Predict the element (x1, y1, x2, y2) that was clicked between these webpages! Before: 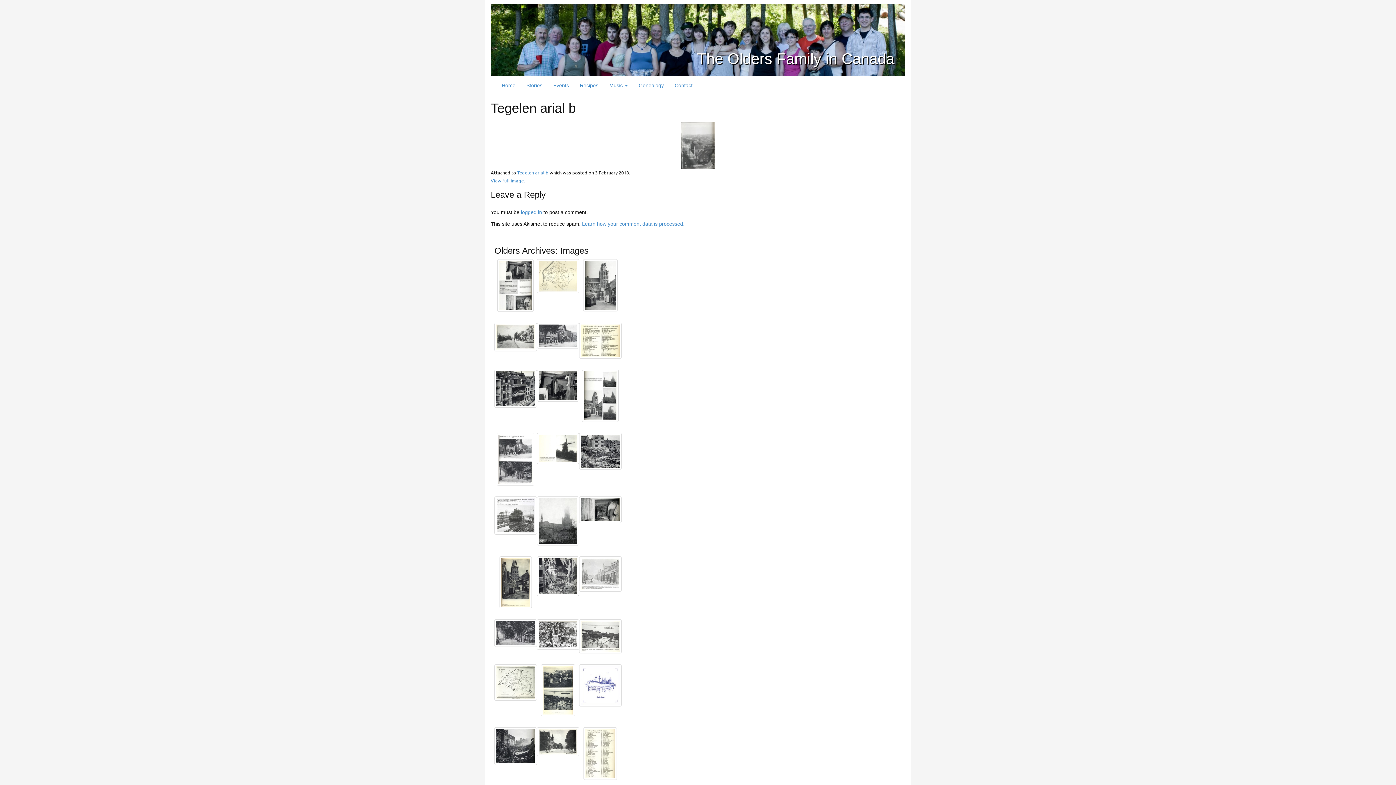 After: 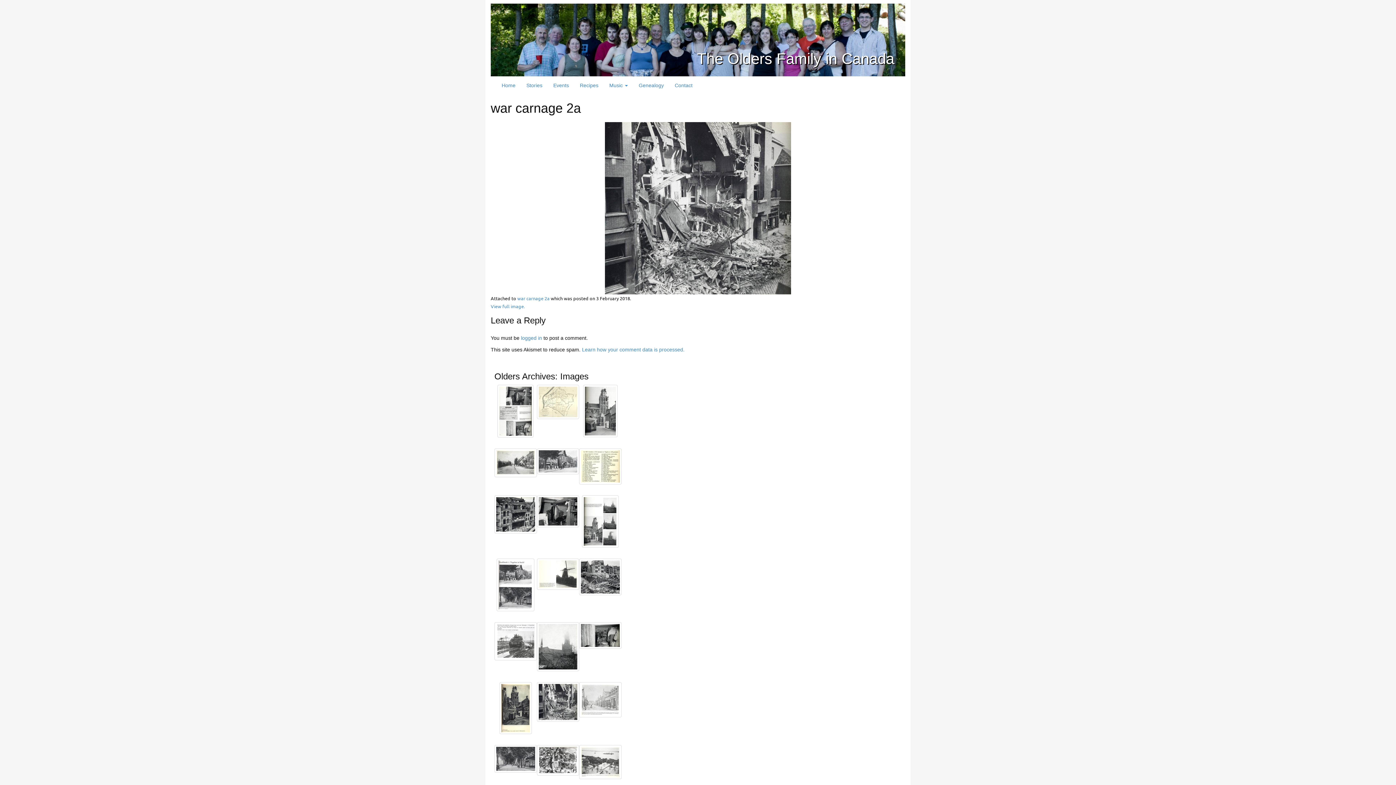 Action: bbox: (536, 556, 579, 596)